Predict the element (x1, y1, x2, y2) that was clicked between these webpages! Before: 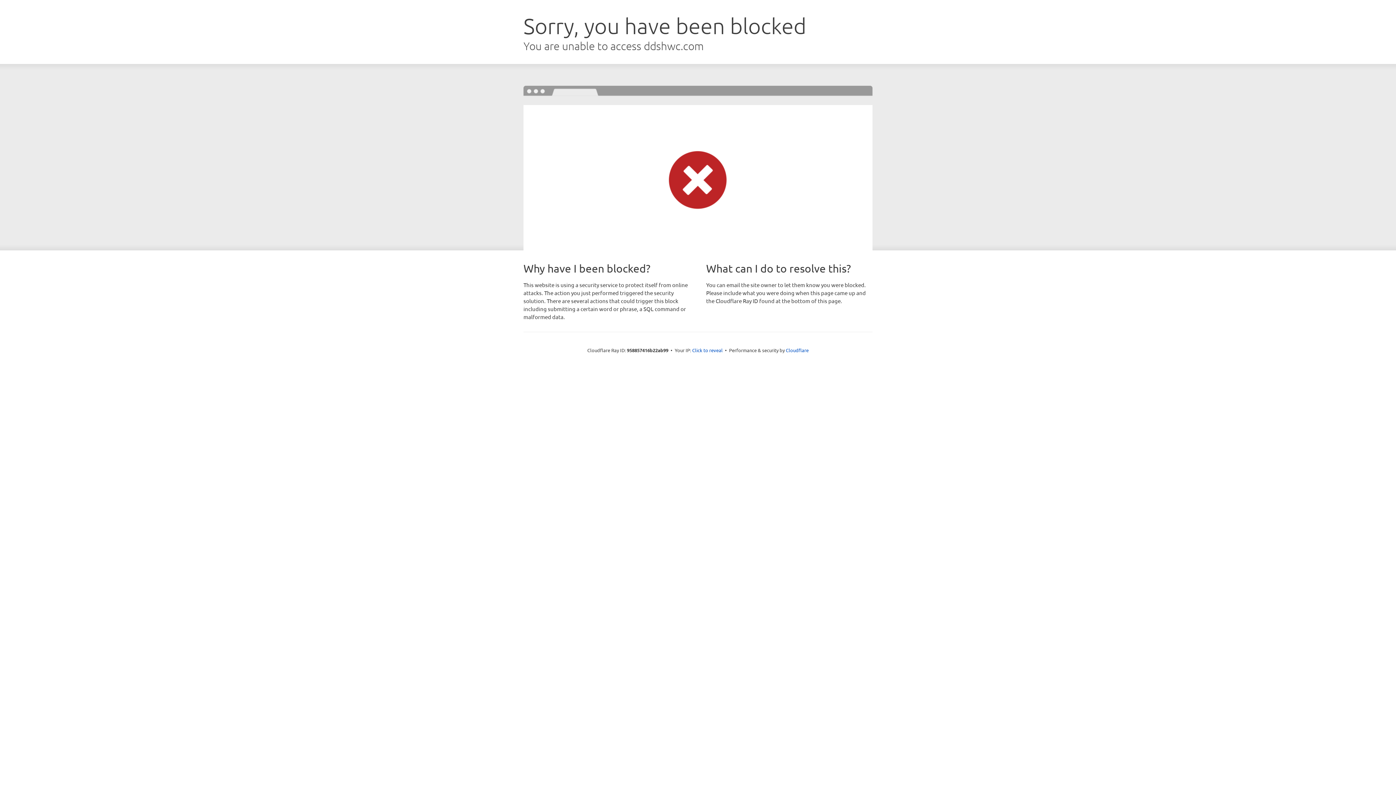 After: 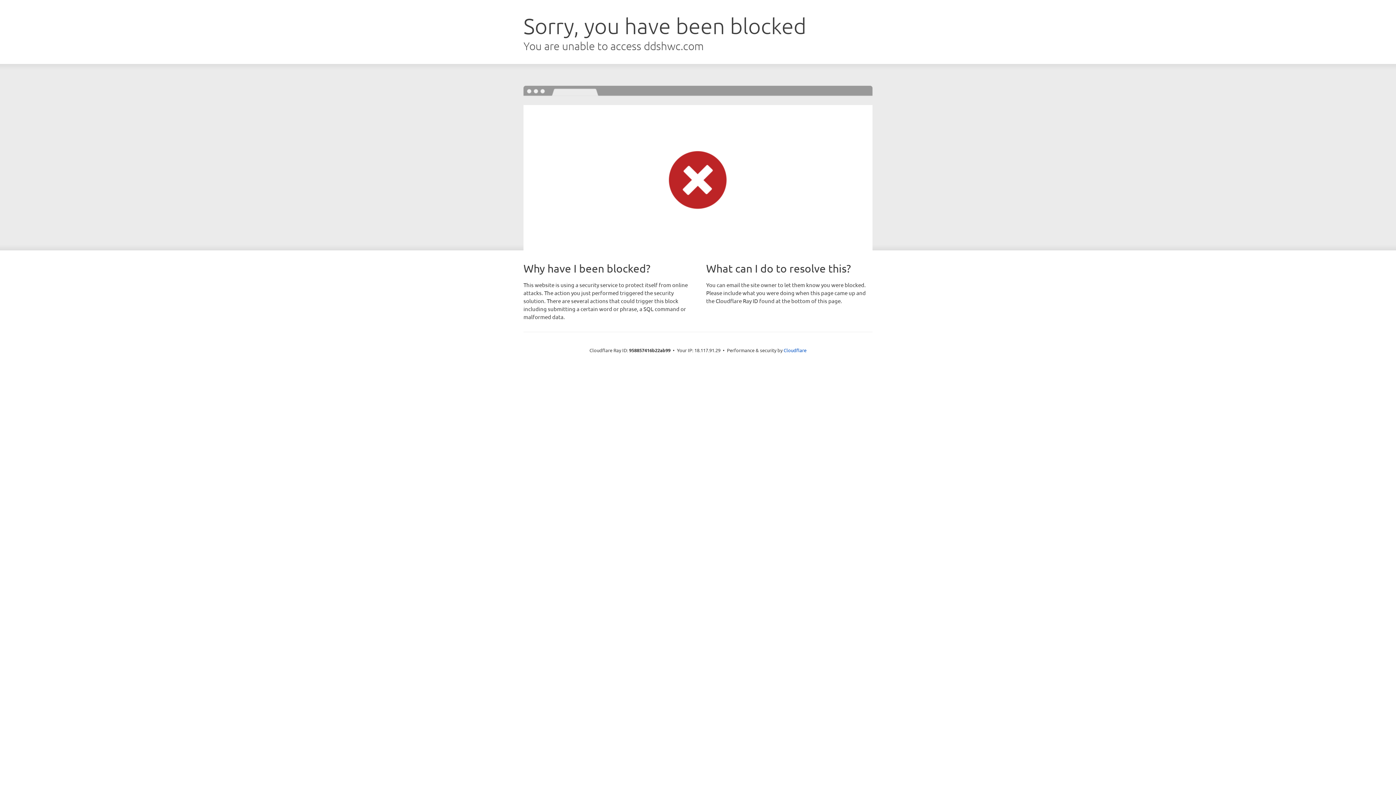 Action: bbox: (692, 346, 722, 353) label: Click to reveal